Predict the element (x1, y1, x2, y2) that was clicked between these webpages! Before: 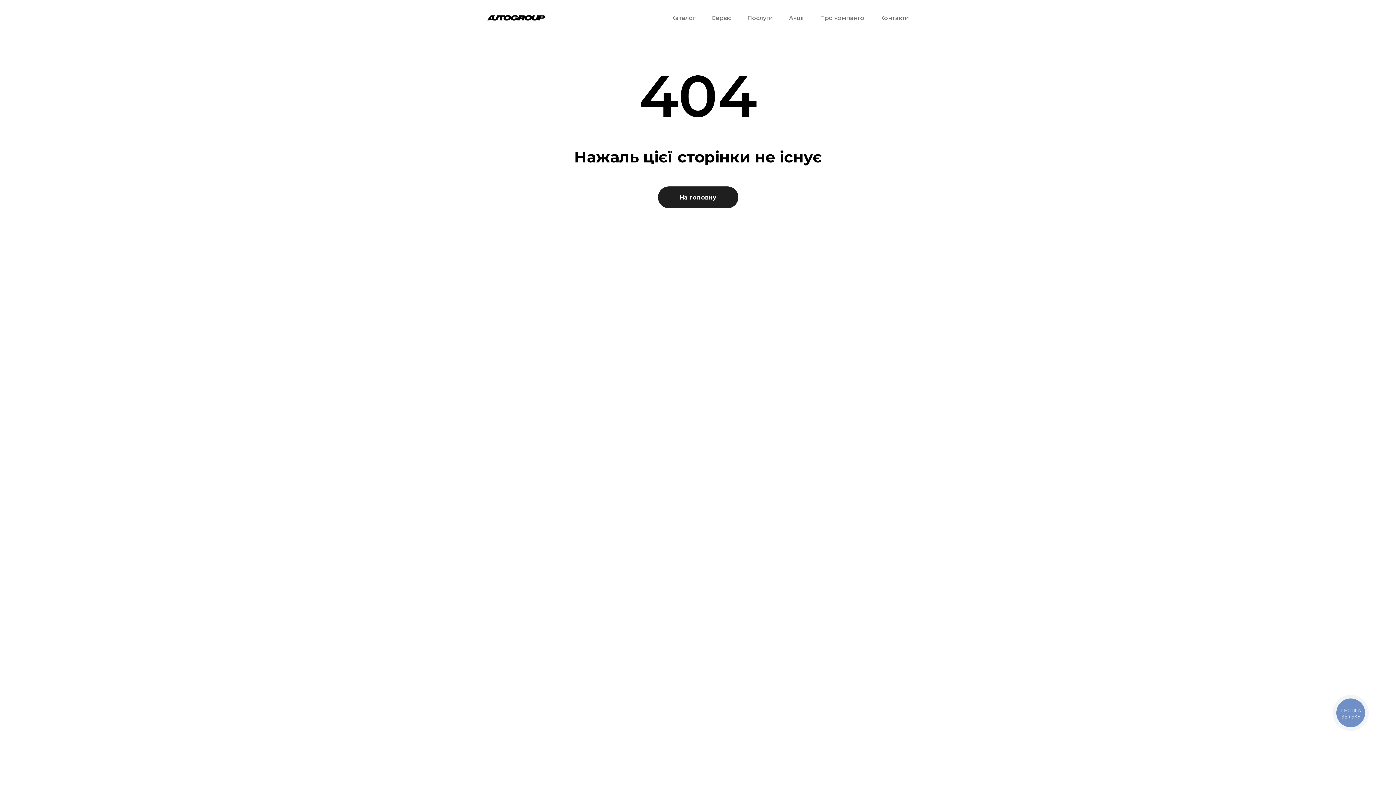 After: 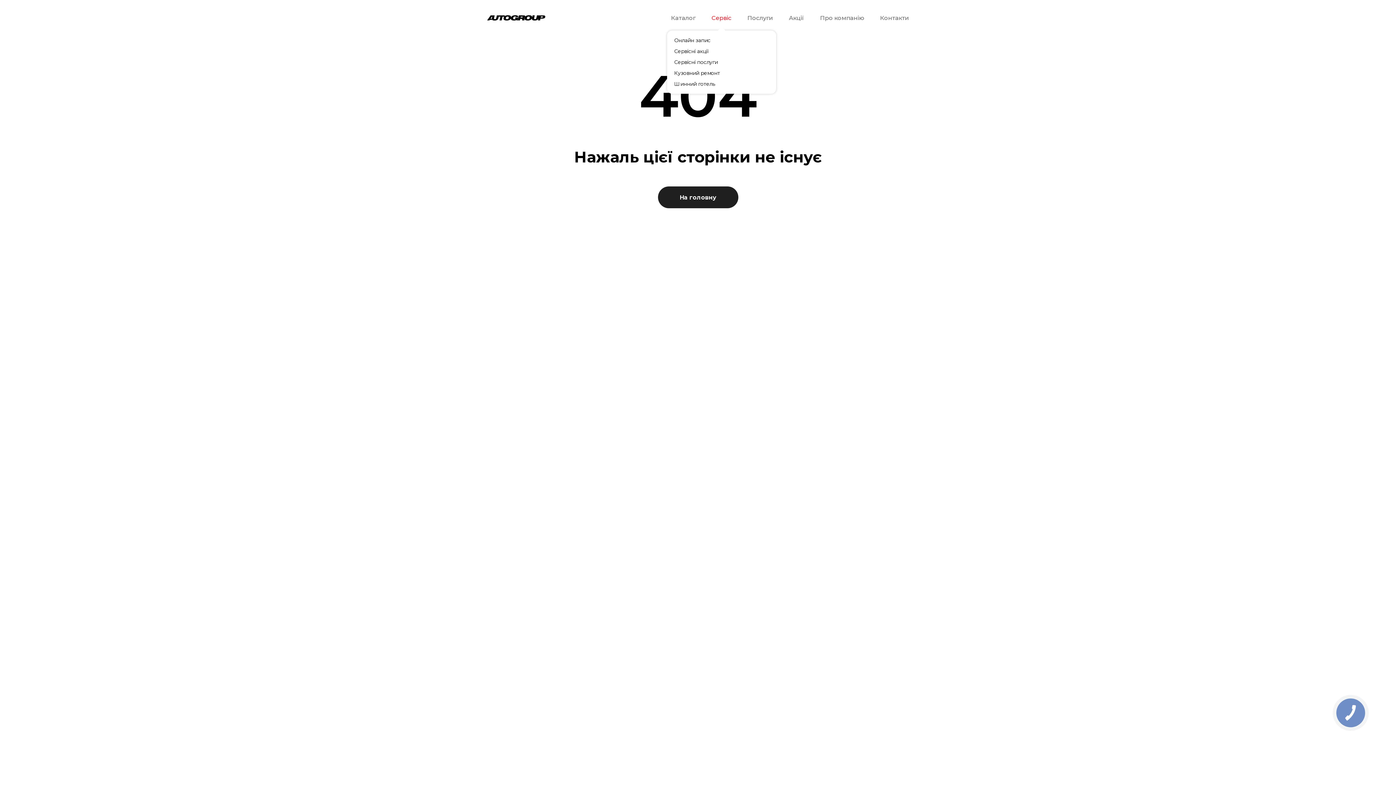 Action: bbox: (711, 14, 731, 21) label: Сервіс